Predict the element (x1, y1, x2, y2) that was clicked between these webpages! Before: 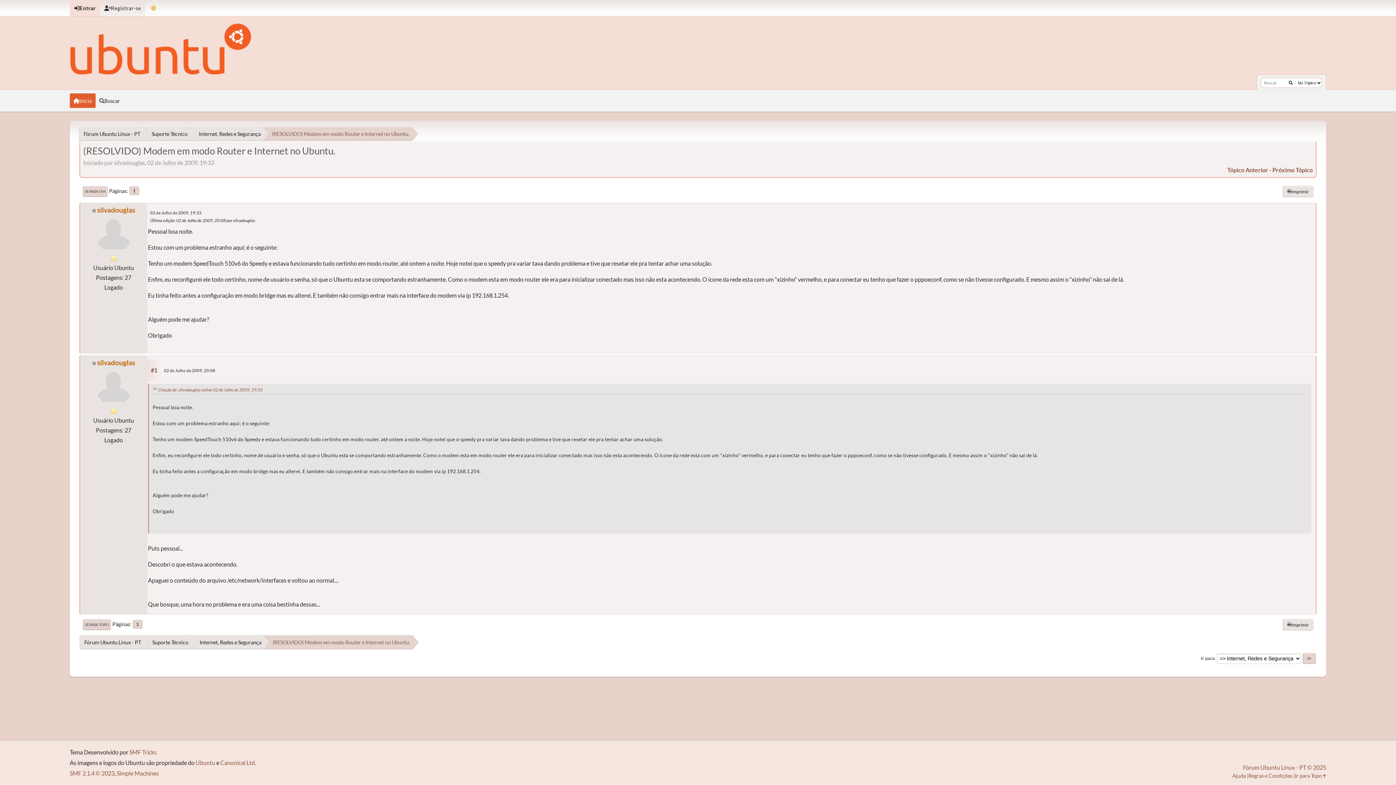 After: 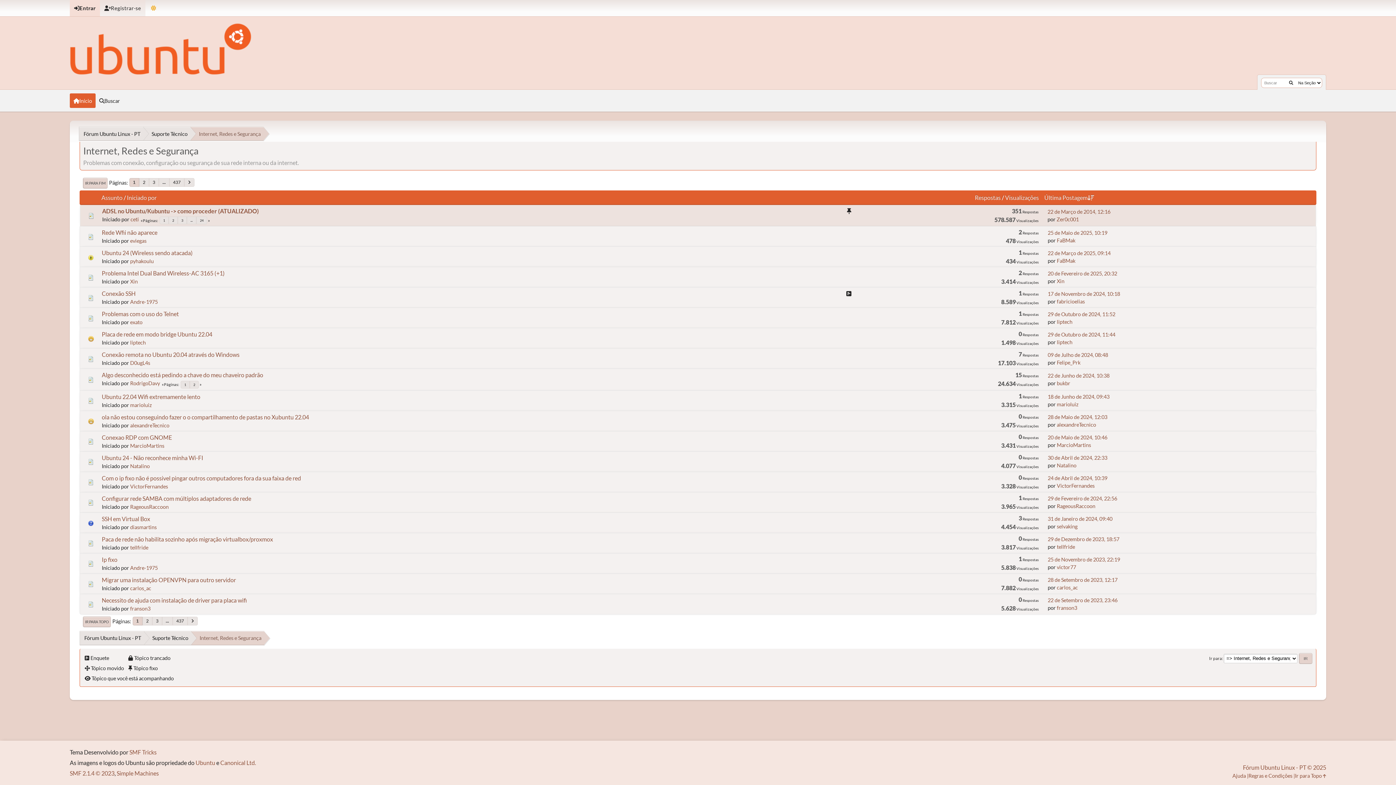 Action: bbox: (197, 130, 261, 136) label: Internet, Redes e Segurança